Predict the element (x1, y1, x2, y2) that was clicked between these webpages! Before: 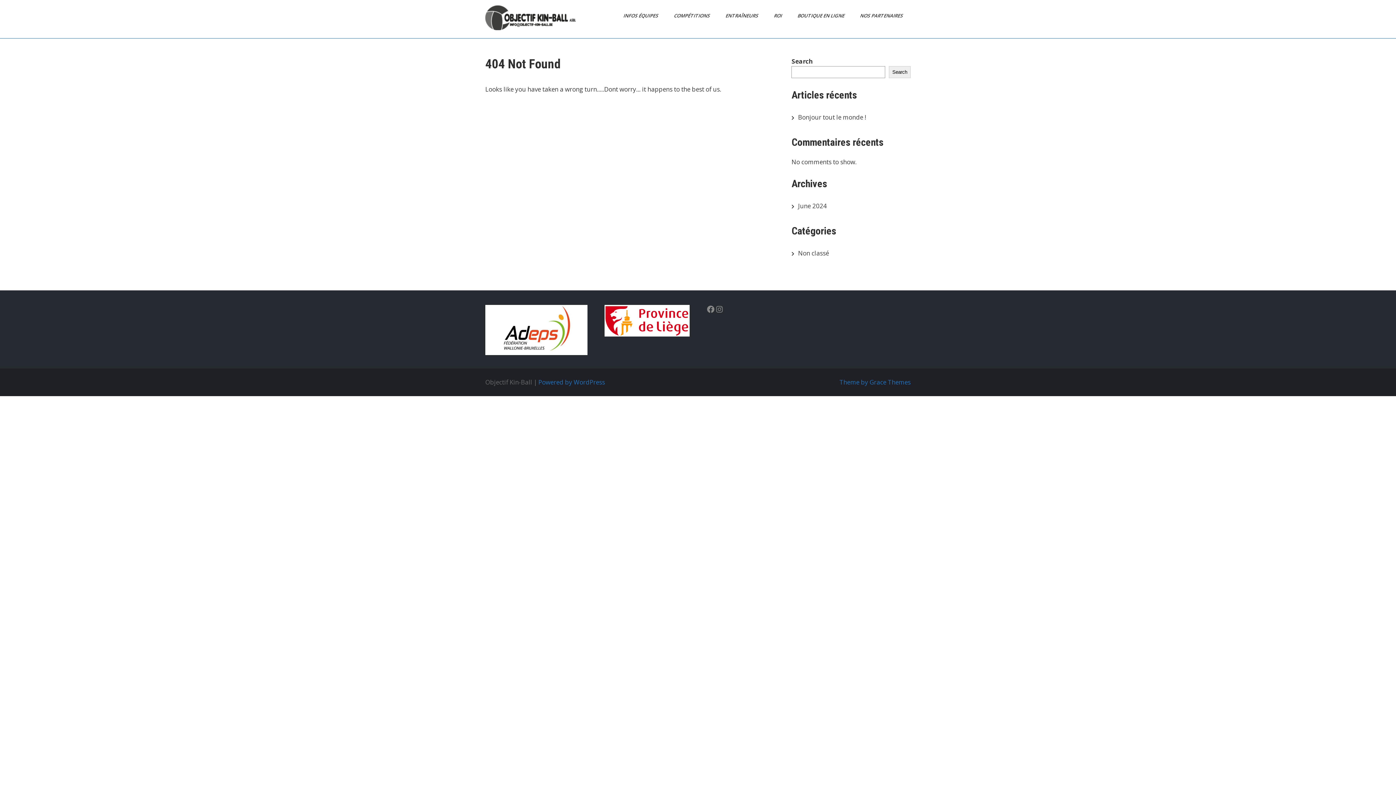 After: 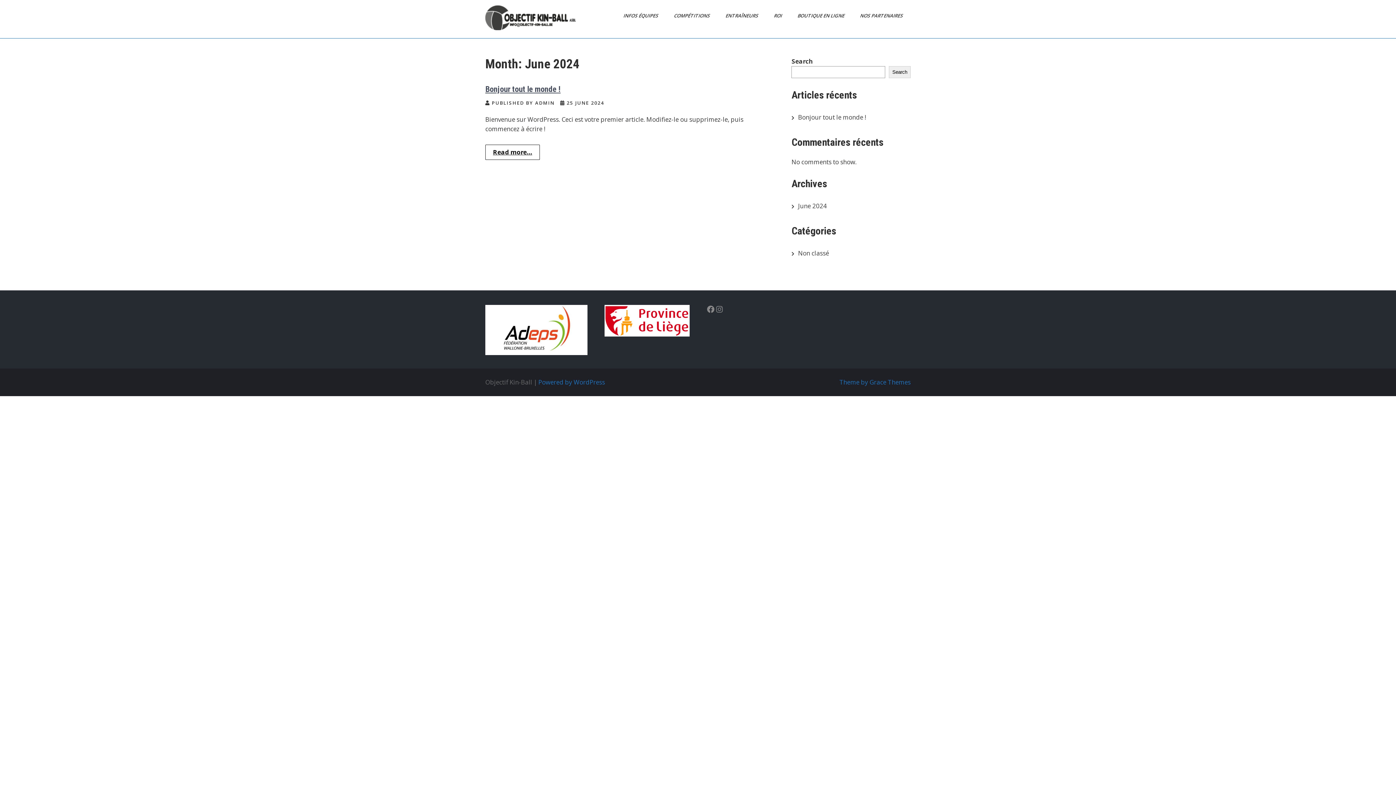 Action: bbox: (798, 201, 827, 210) label: June 2024